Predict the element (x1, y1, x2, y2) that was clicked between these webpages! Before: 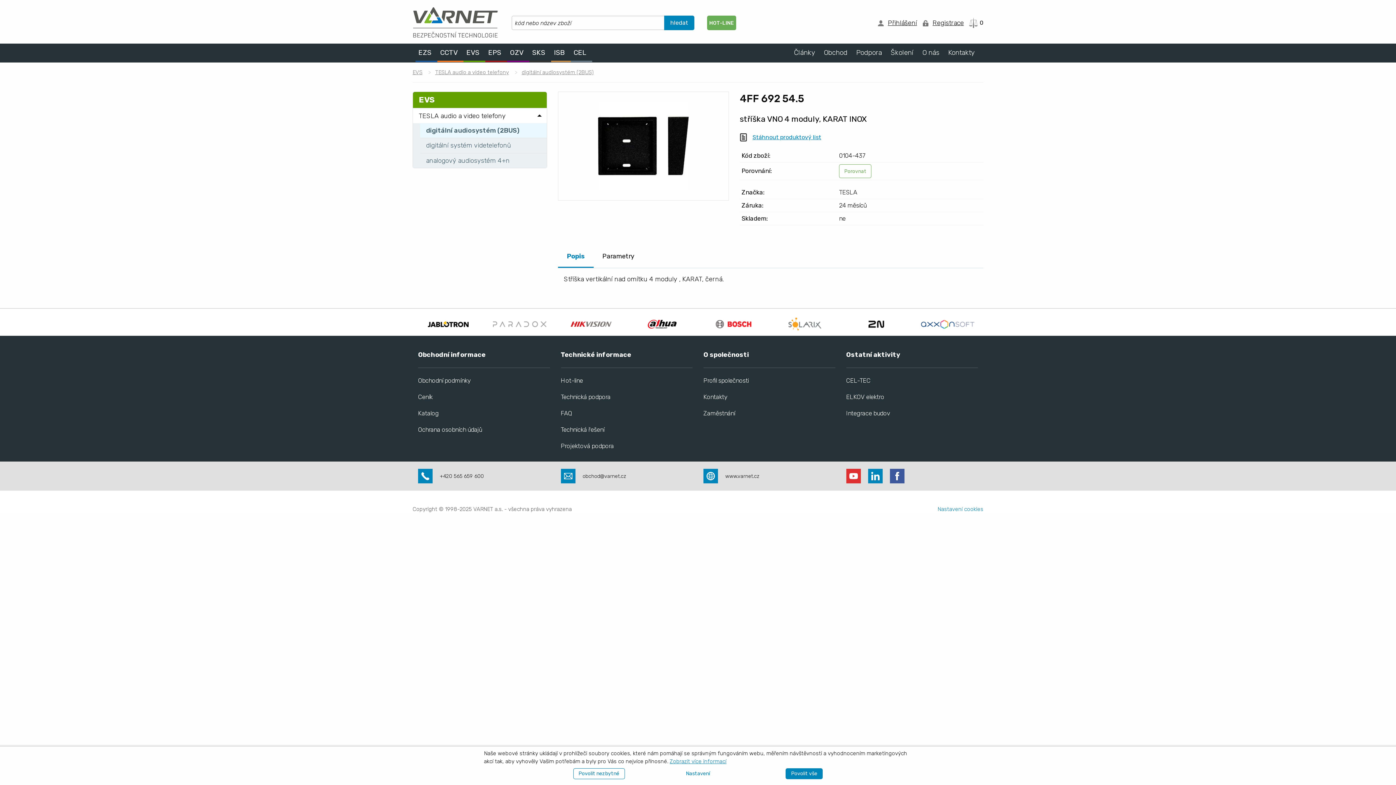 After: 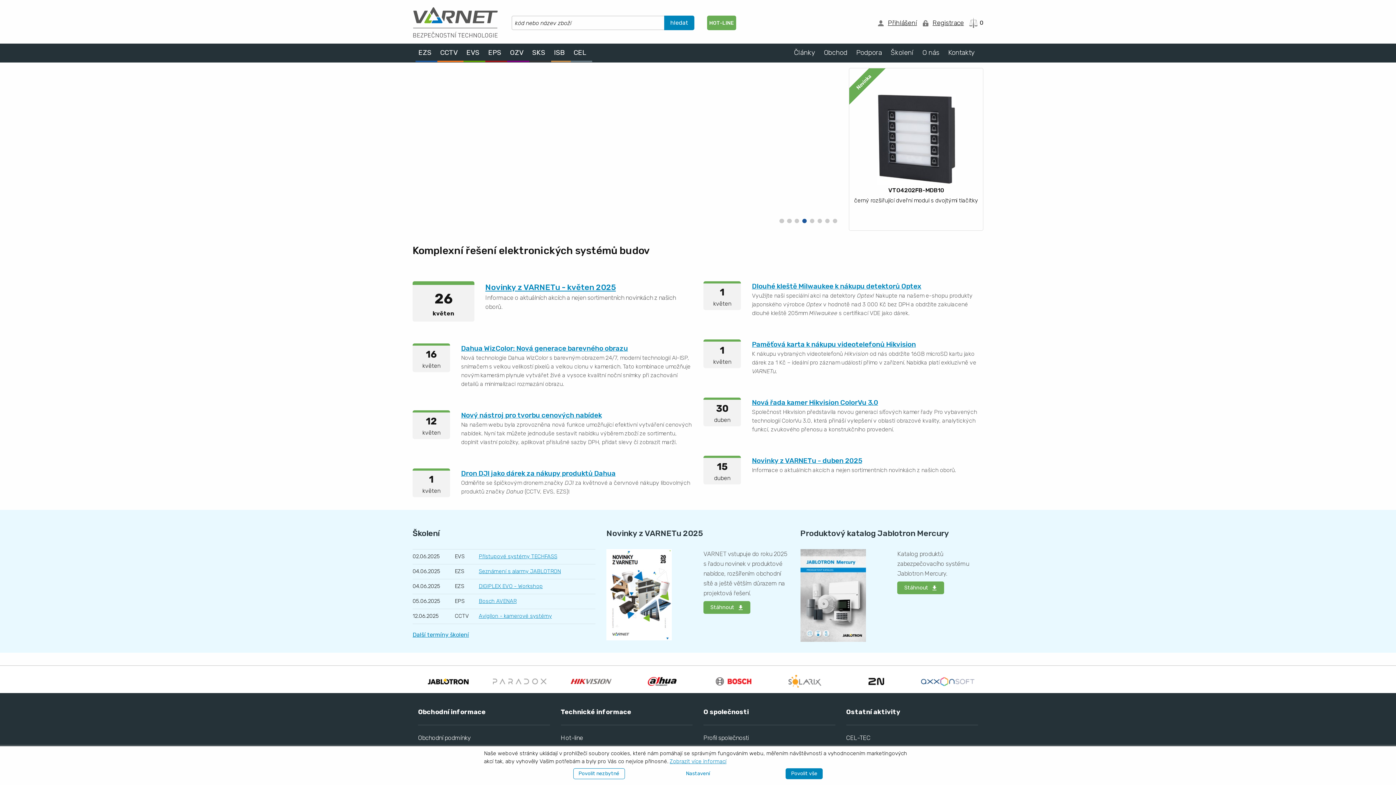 Action: bbox: (703, 469, 835, 483) label: www.varnet.cz